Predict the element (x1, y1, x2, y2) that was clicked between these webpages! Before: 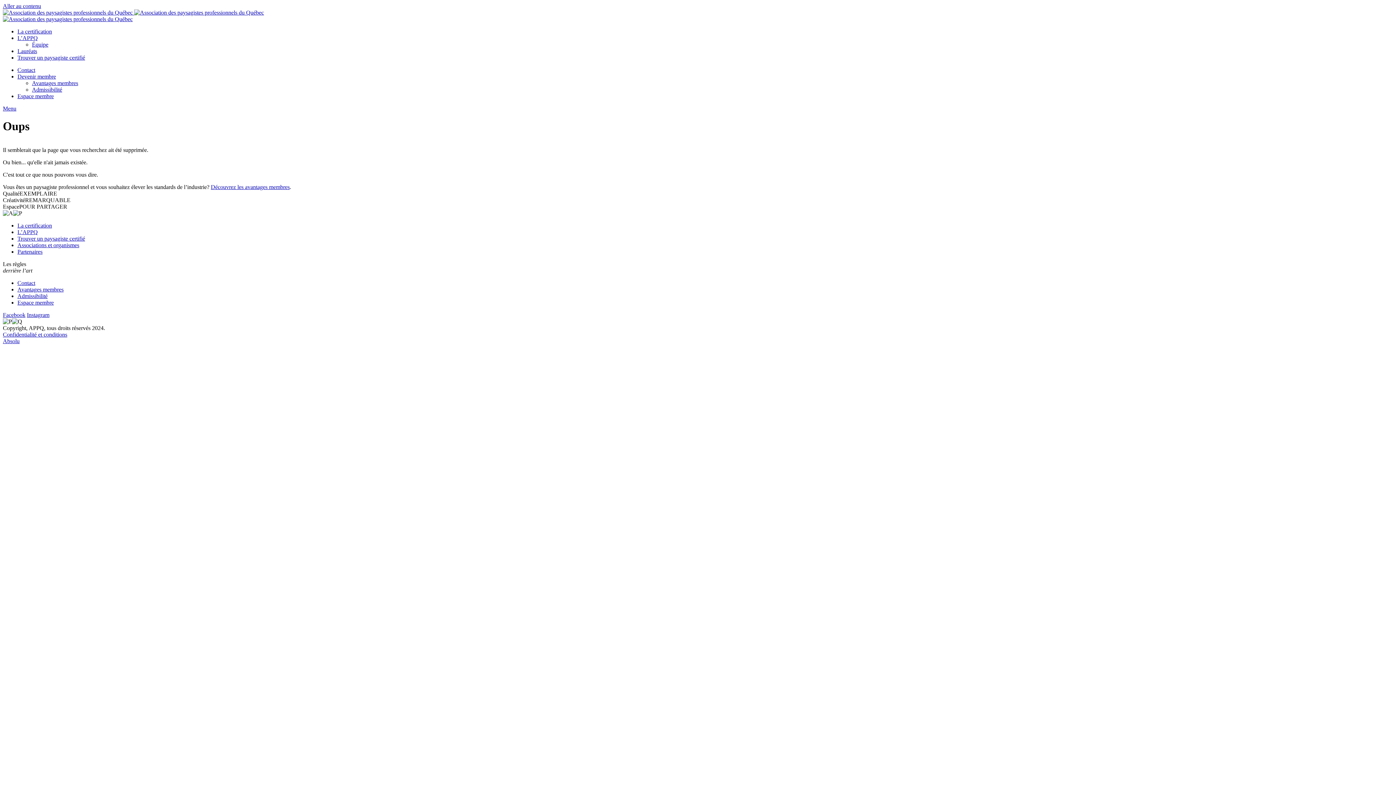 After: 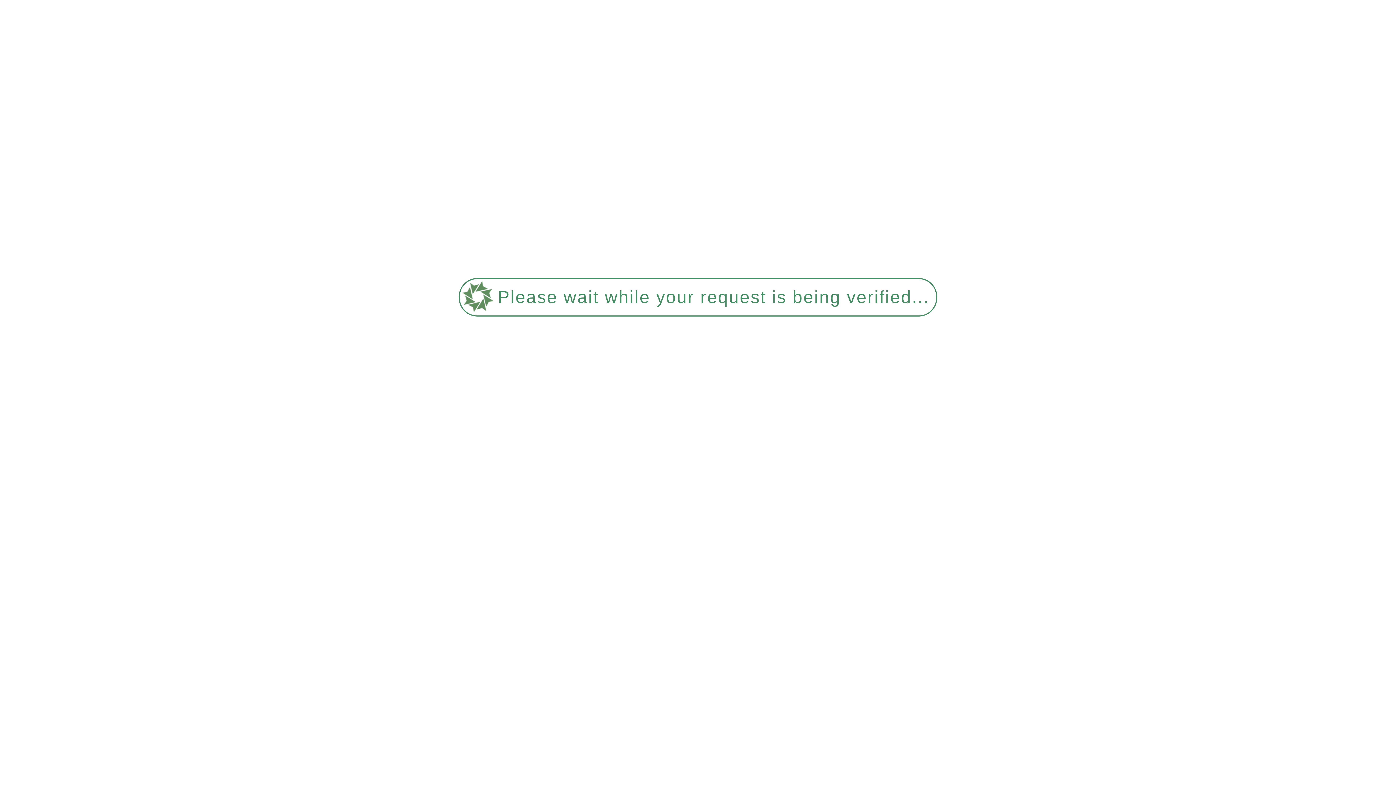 Action: label: Découvrez les avantages membres bbox: (210, 183, 289, 190)